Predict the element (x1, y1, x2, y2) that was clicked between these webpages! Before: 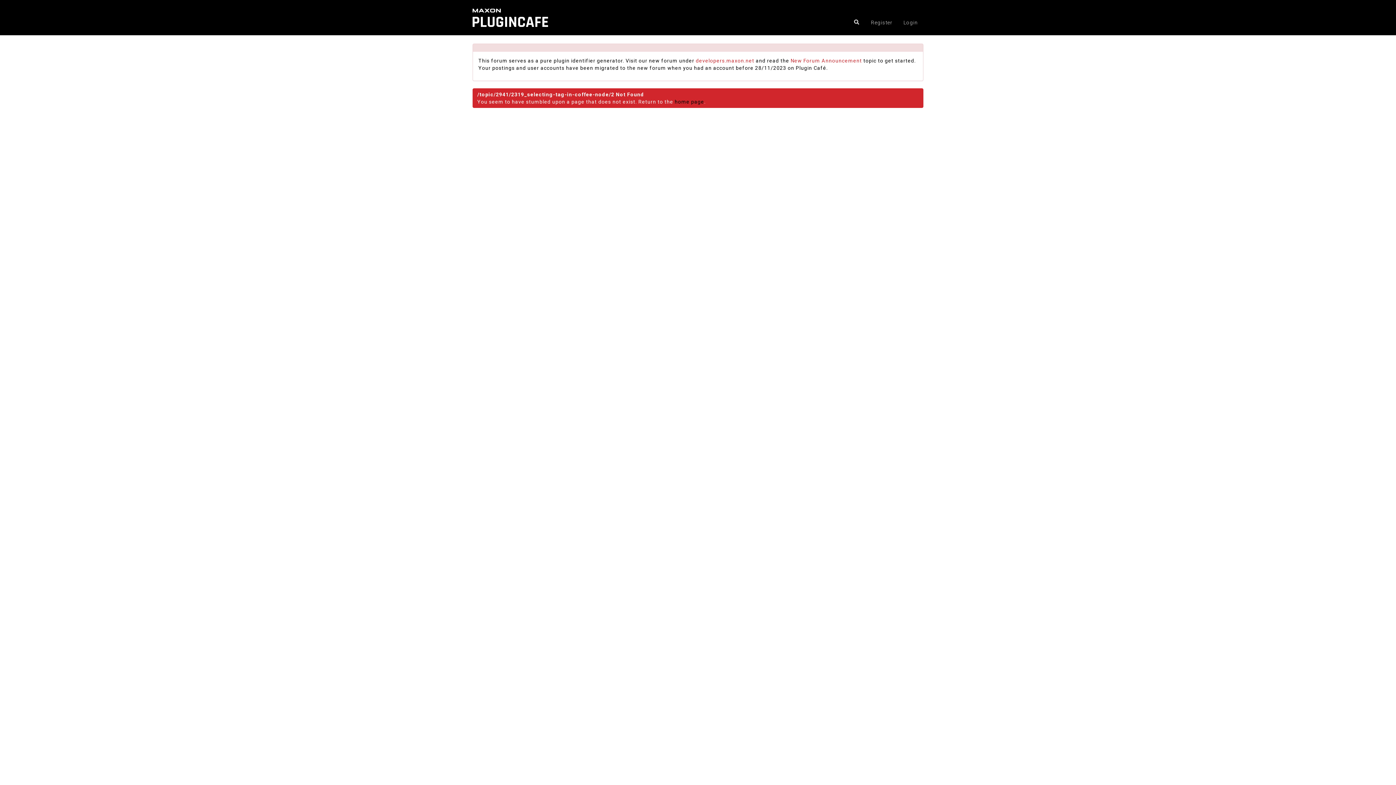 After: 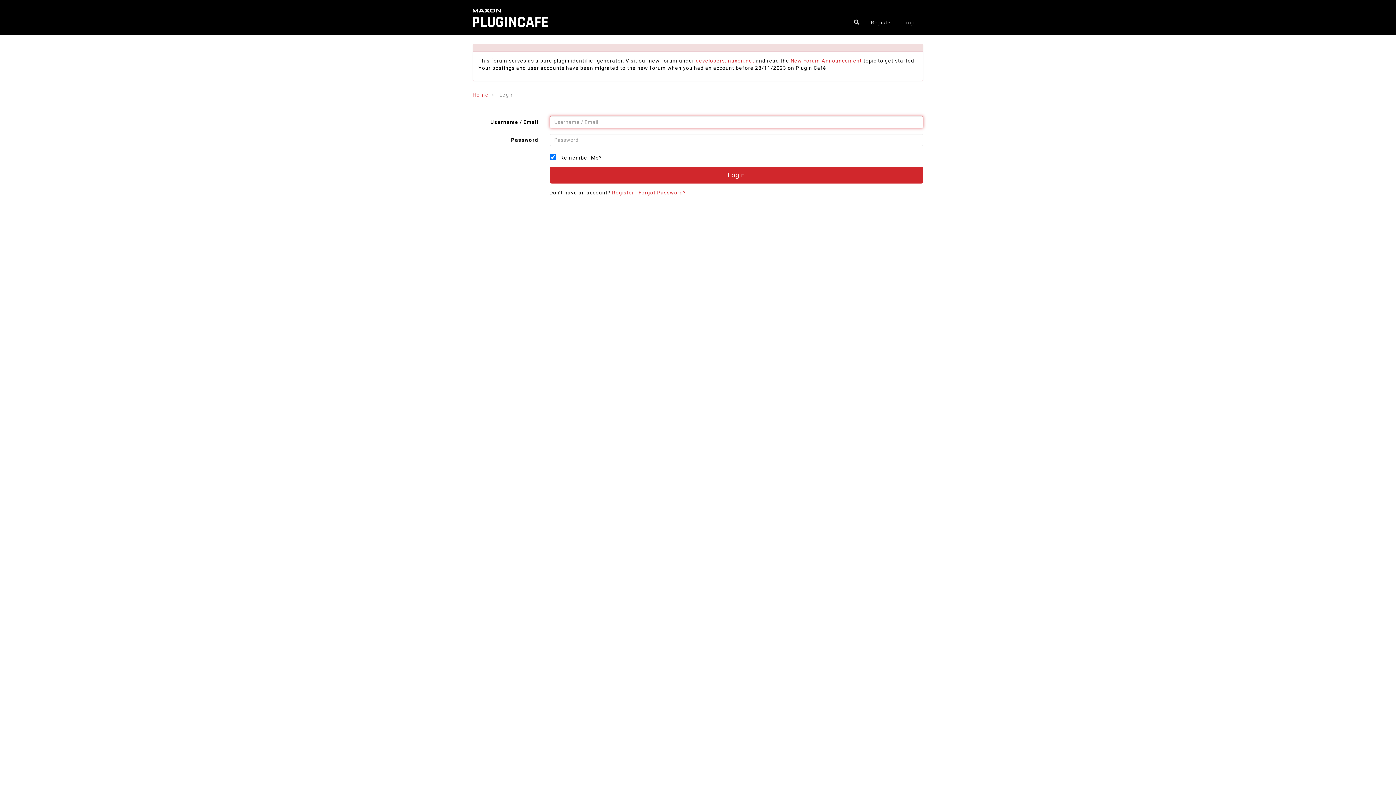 Action: label: Login bbox: (900, 11, 921, 33)